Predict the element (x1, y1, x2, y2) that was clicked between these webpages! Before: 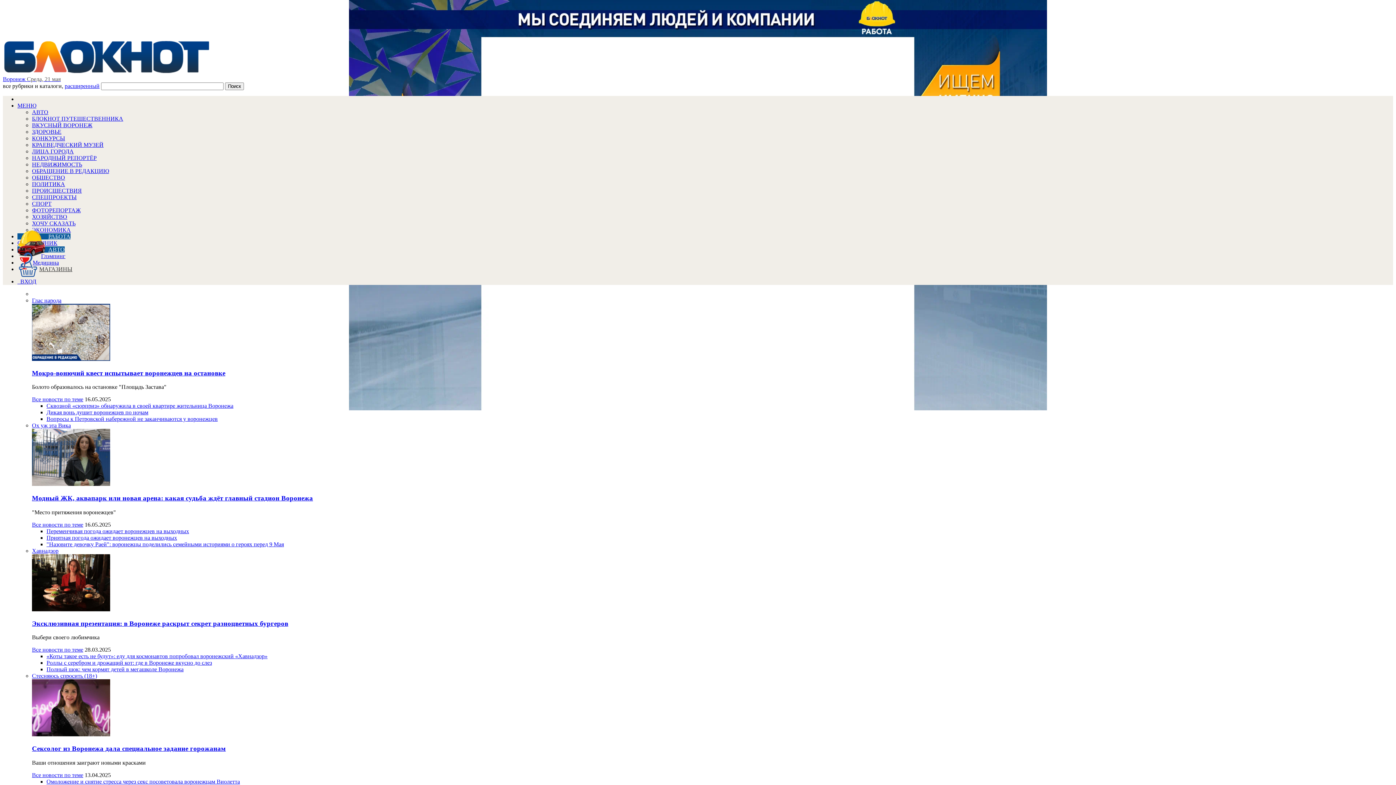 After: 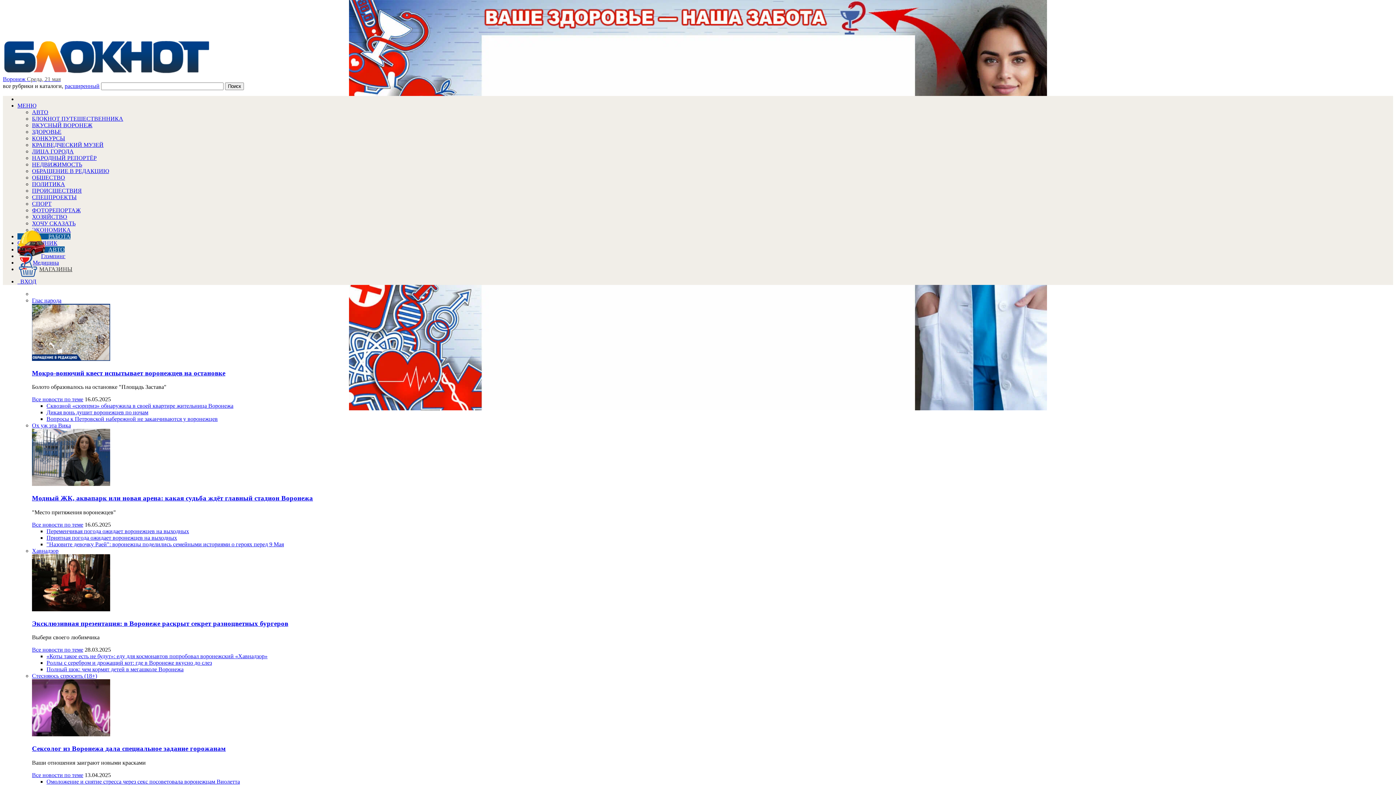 Action: bbox: (32, 220, 75, 226) label: ХОЧУ СКАЗАТЬ